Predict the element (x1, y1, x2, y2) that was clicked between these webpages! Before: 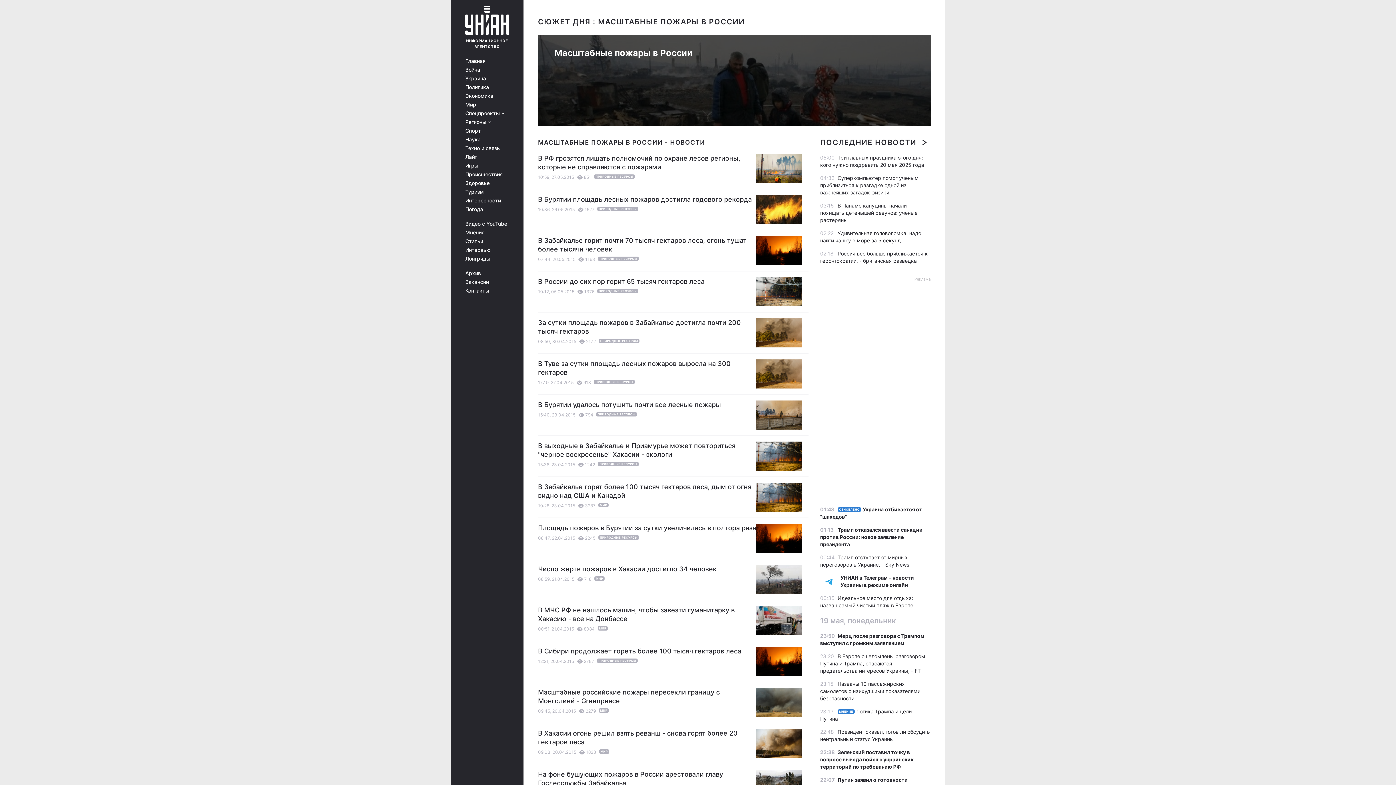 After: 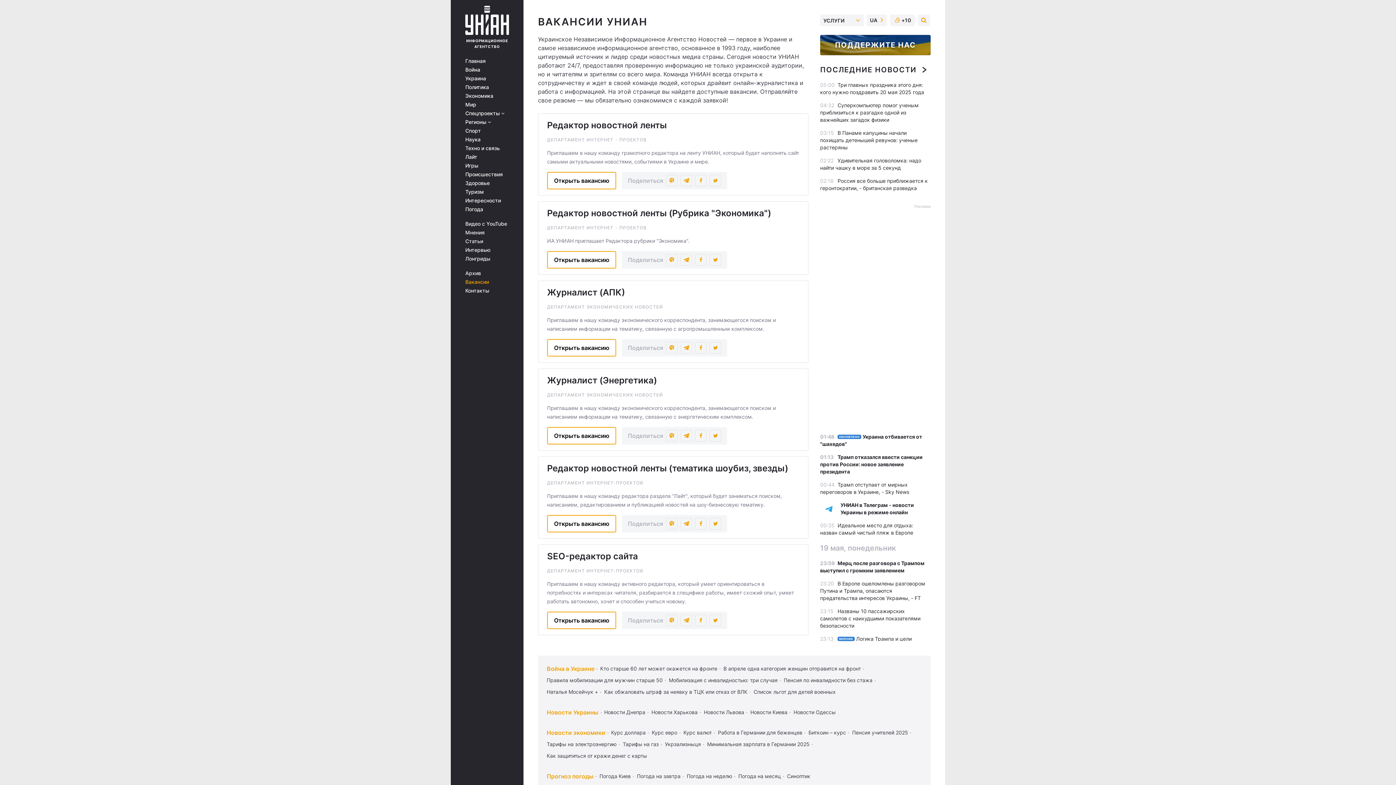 Action: bbox: (465, 279, 513, 285) label: Вакансии